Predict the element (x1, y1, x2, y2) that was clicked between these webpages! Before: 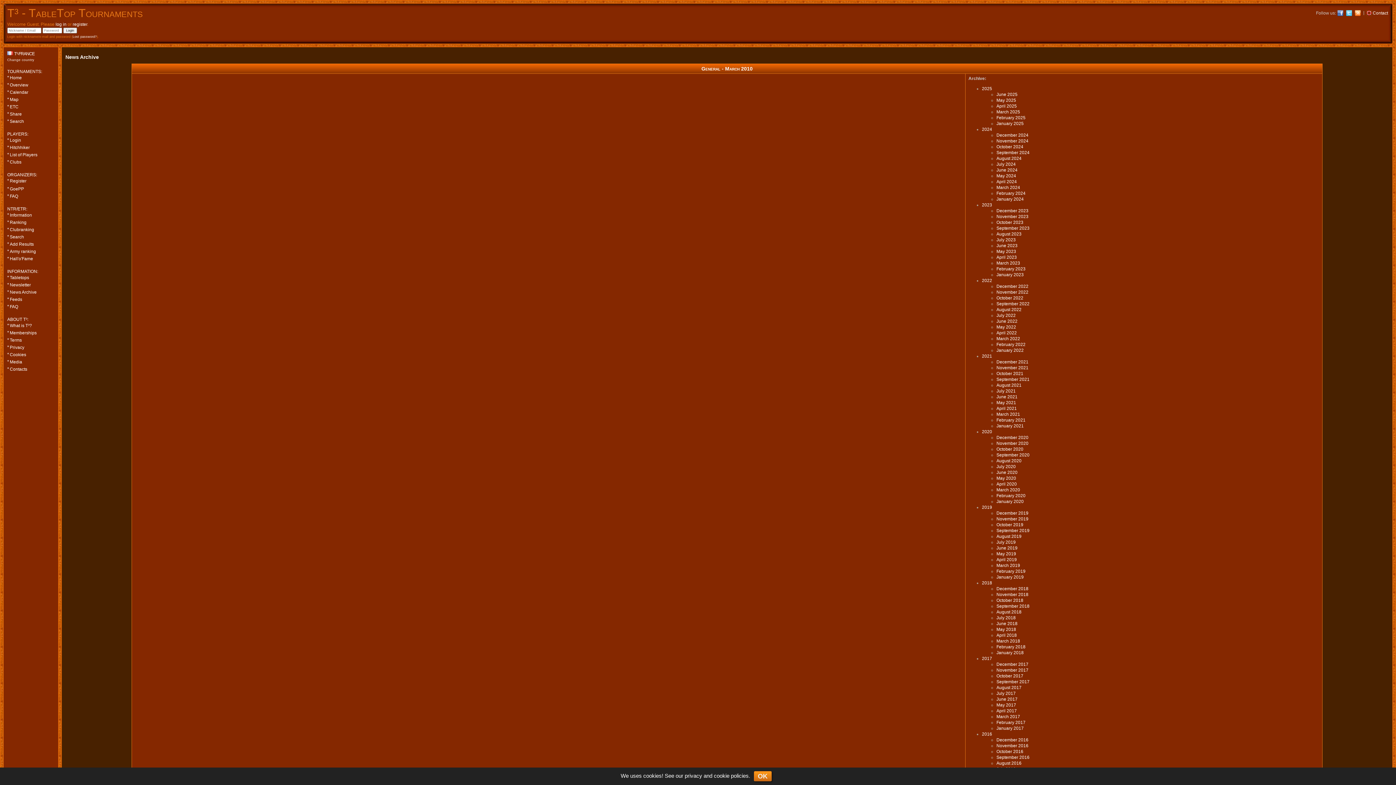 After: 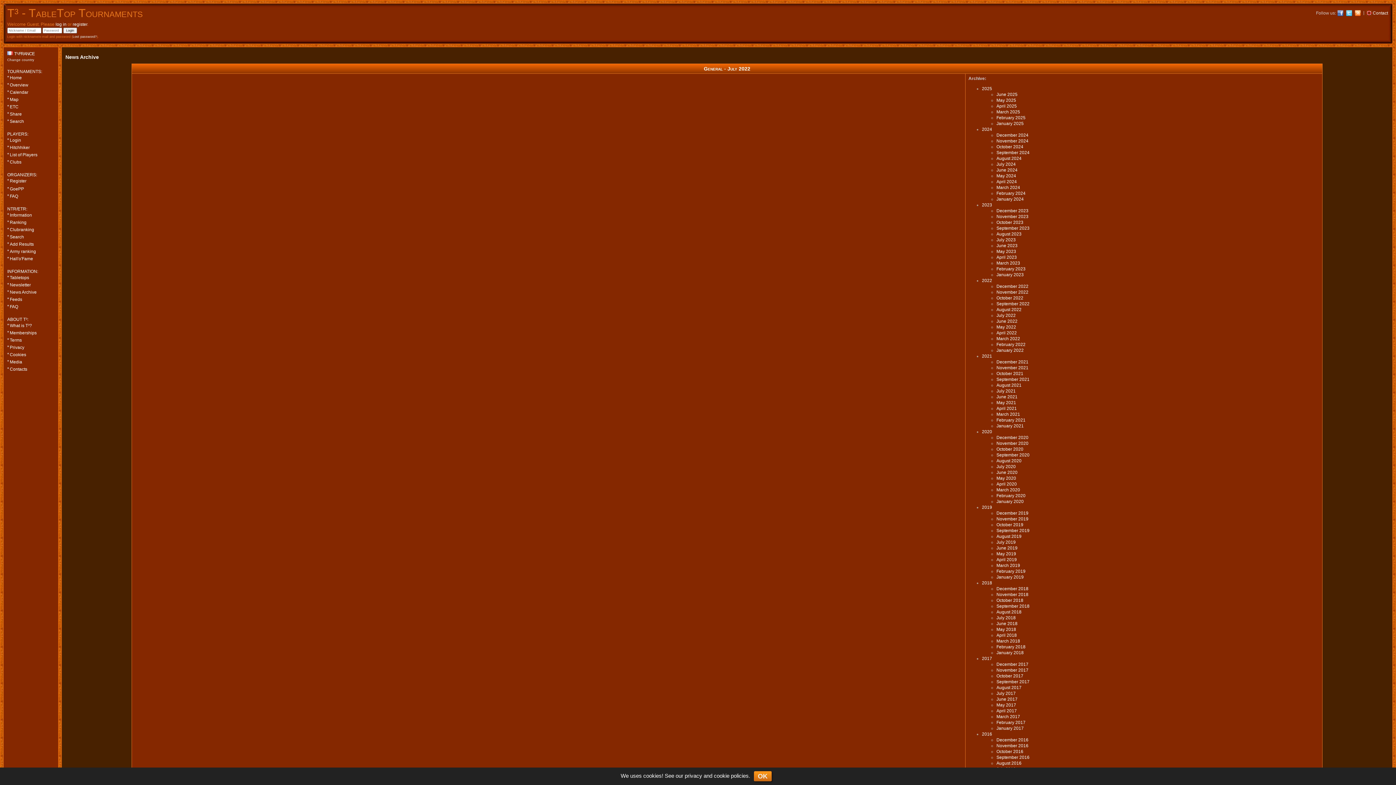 Action: bbox: (996, 313, 1016, 318) label: July 2022